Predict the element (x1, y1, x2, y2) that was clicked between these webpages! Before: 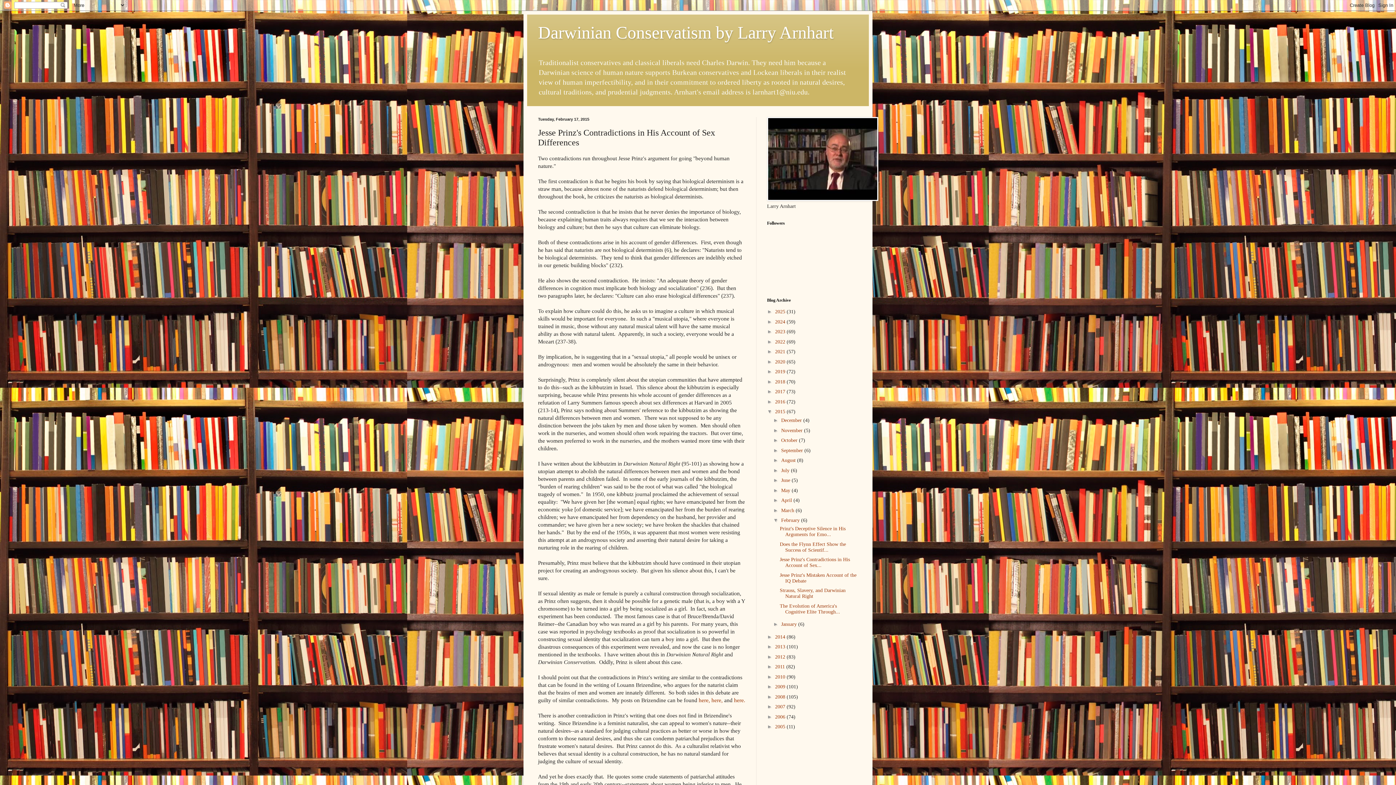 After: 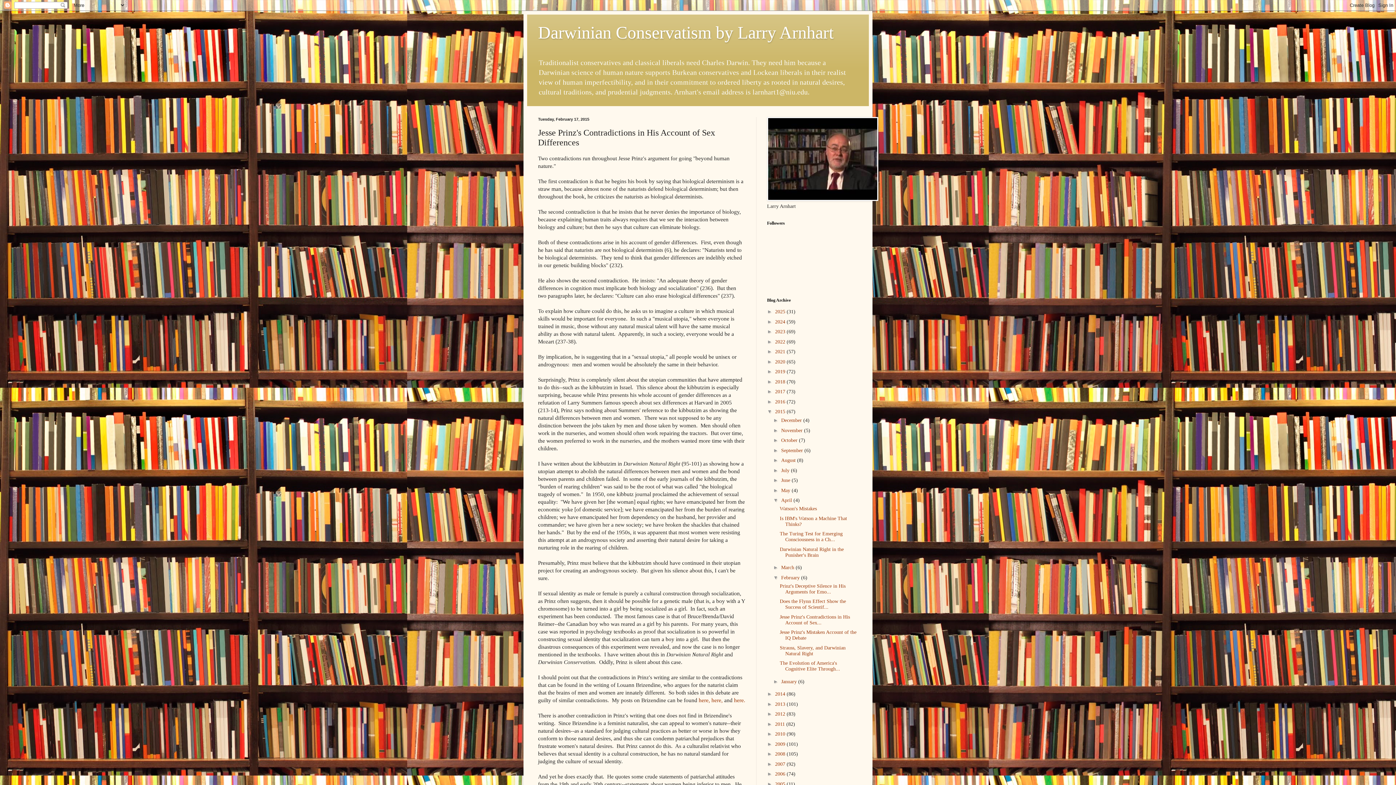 Action: bbox: (773, 497, 781, 503) label: ►  